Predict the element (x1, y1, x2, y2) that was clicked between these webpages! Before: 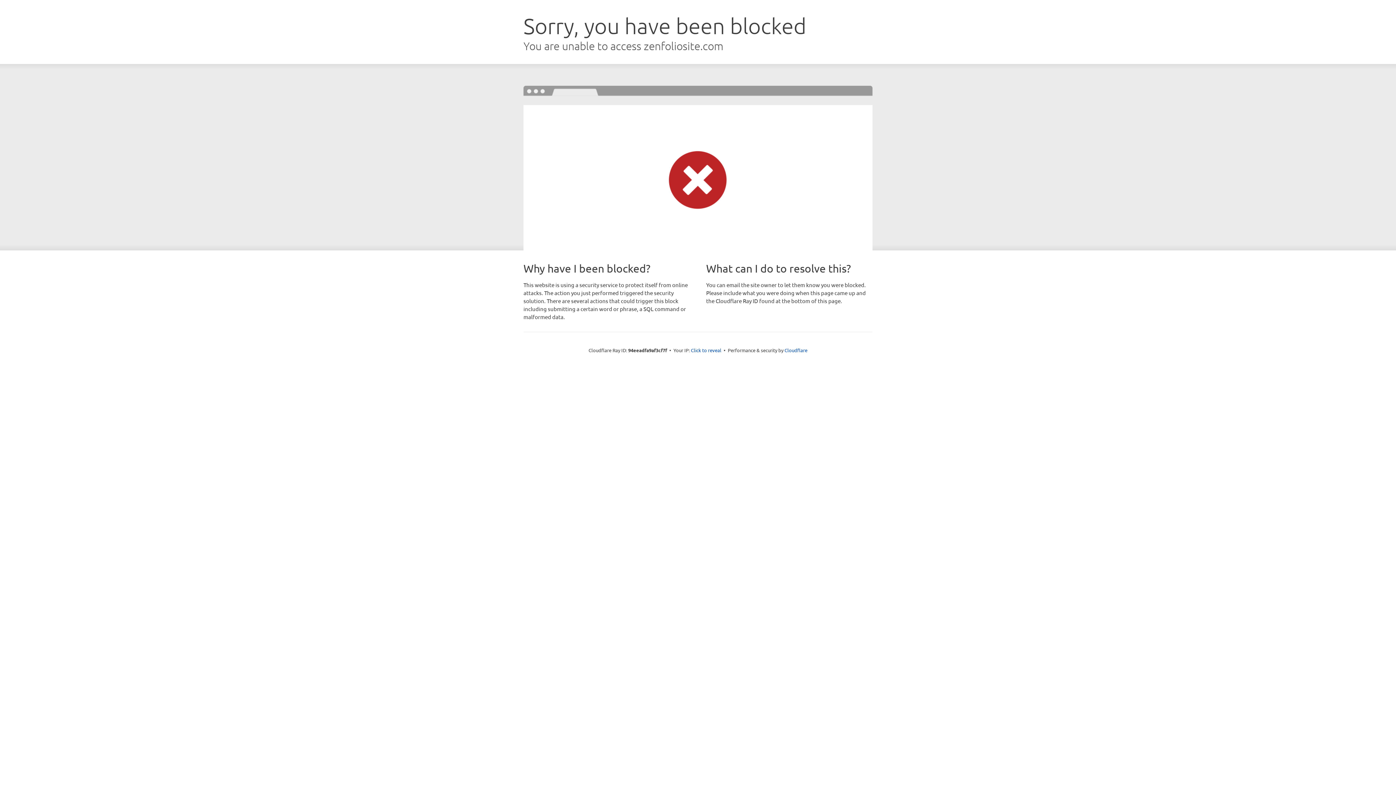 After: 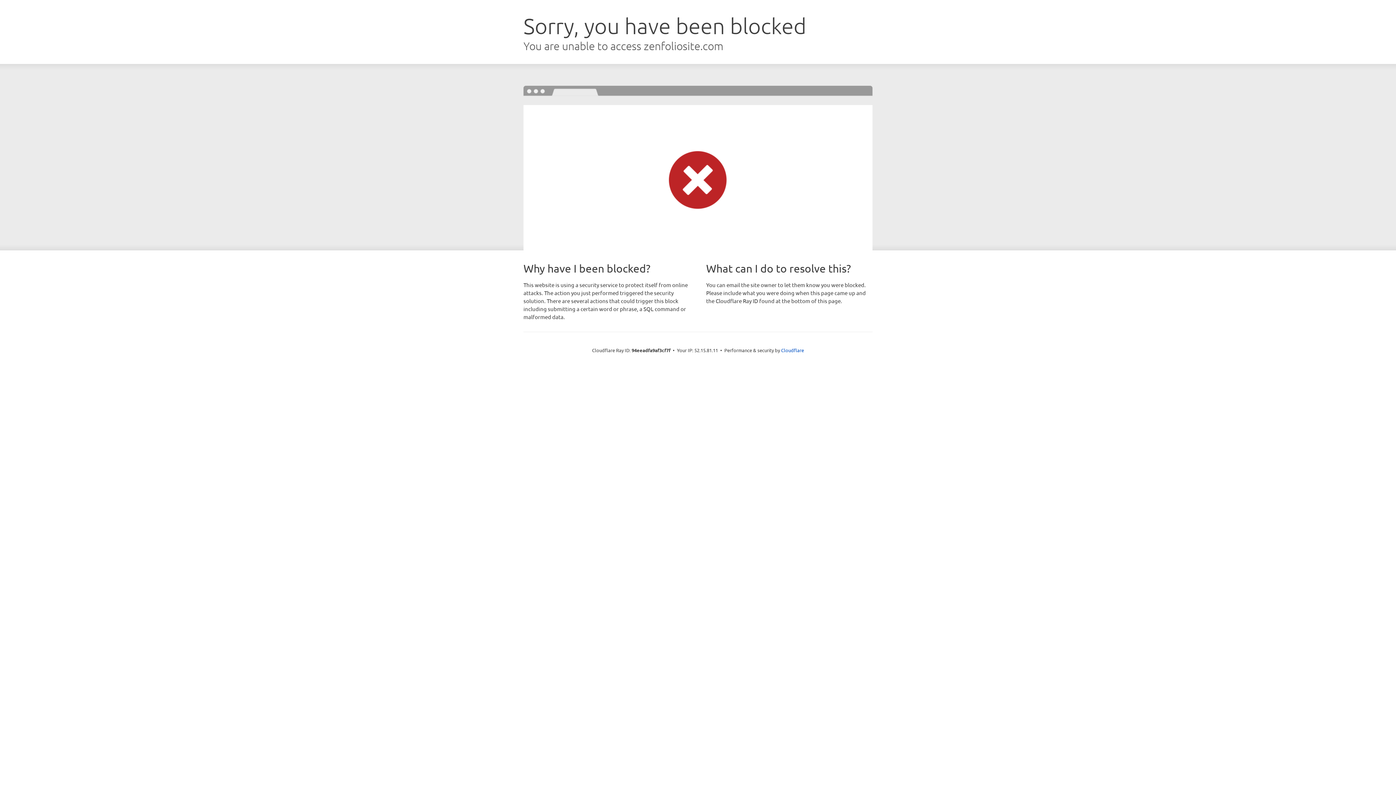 Action: bbox: (691, 346, 721, 353) label: Click to reveal